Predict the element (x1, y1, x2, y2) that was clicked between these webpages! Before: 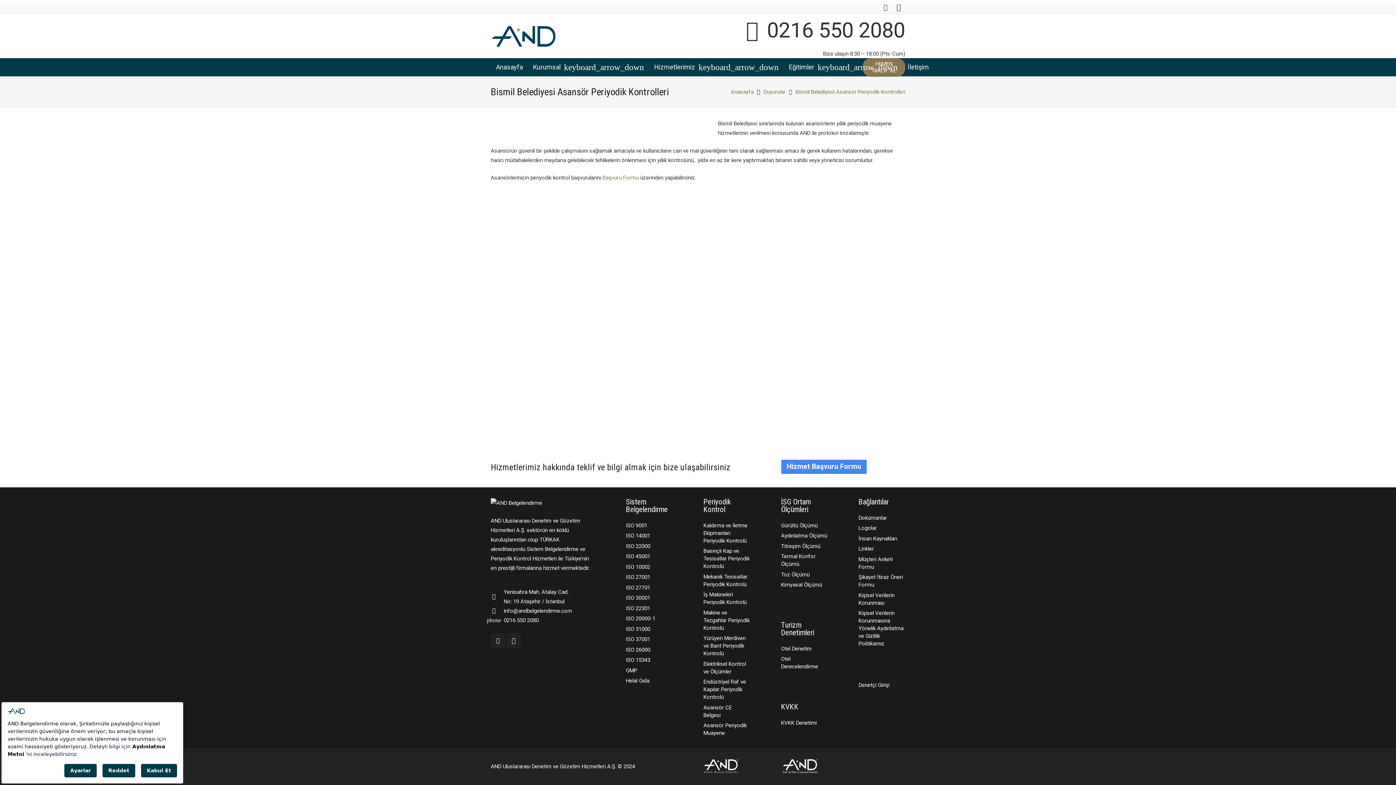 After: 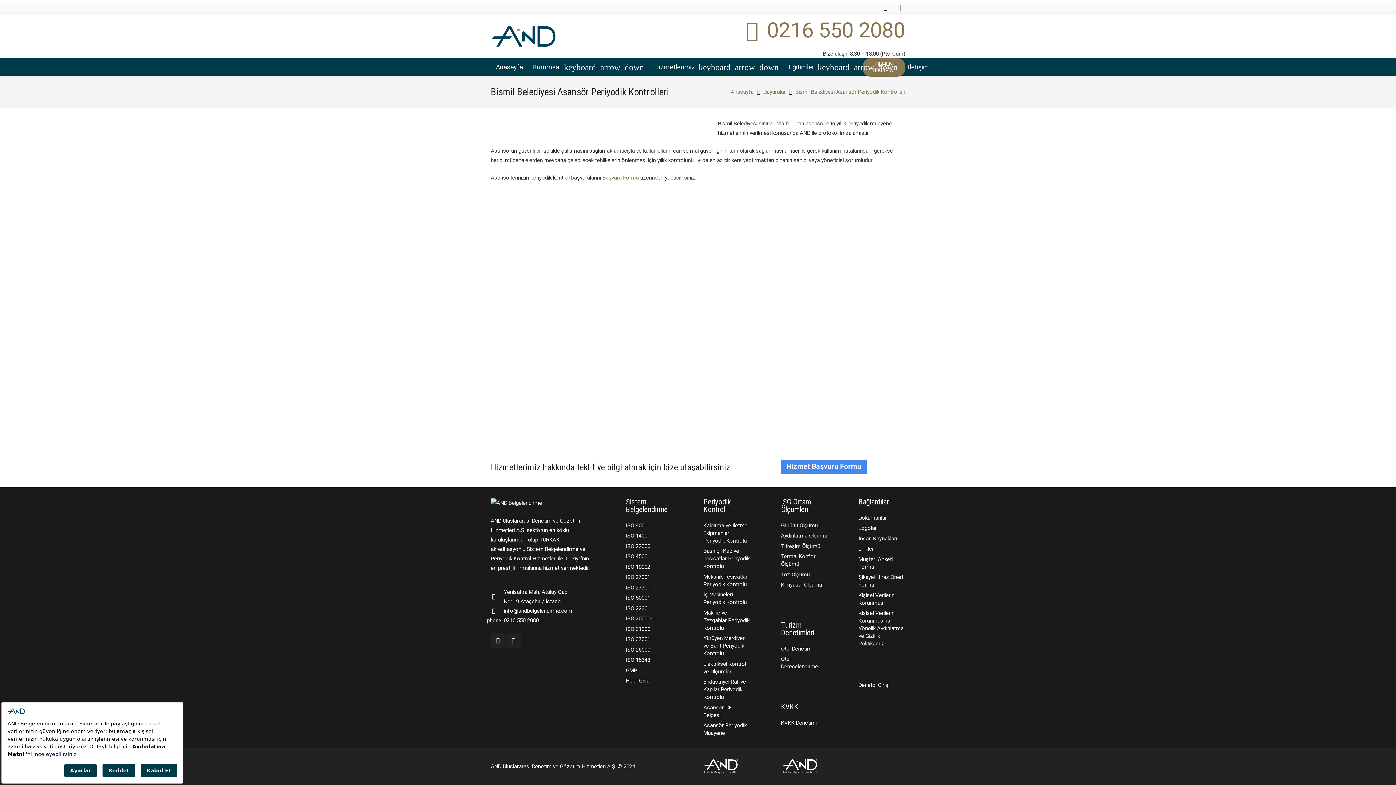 Action: label: 0216 550 2080 bbox: (746, 18, 905, 42)